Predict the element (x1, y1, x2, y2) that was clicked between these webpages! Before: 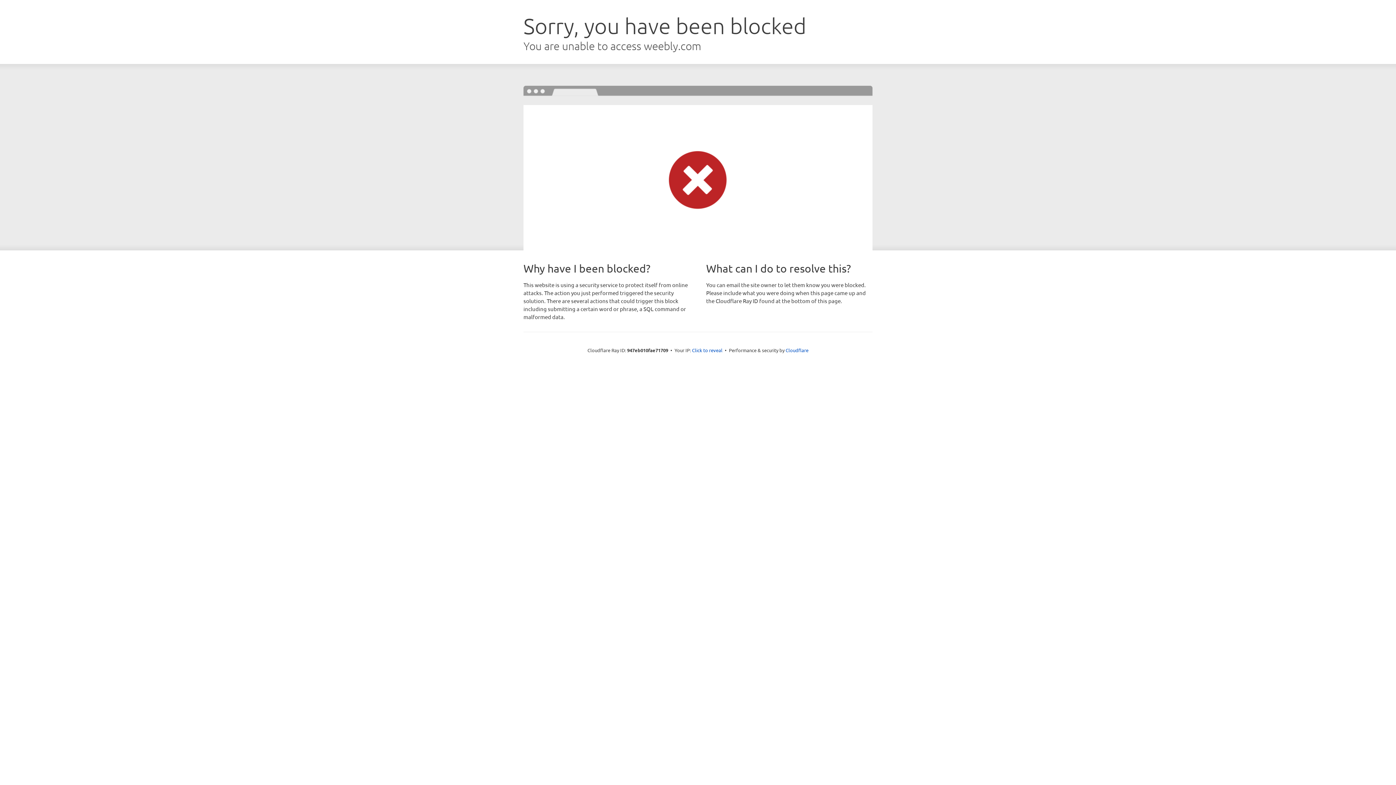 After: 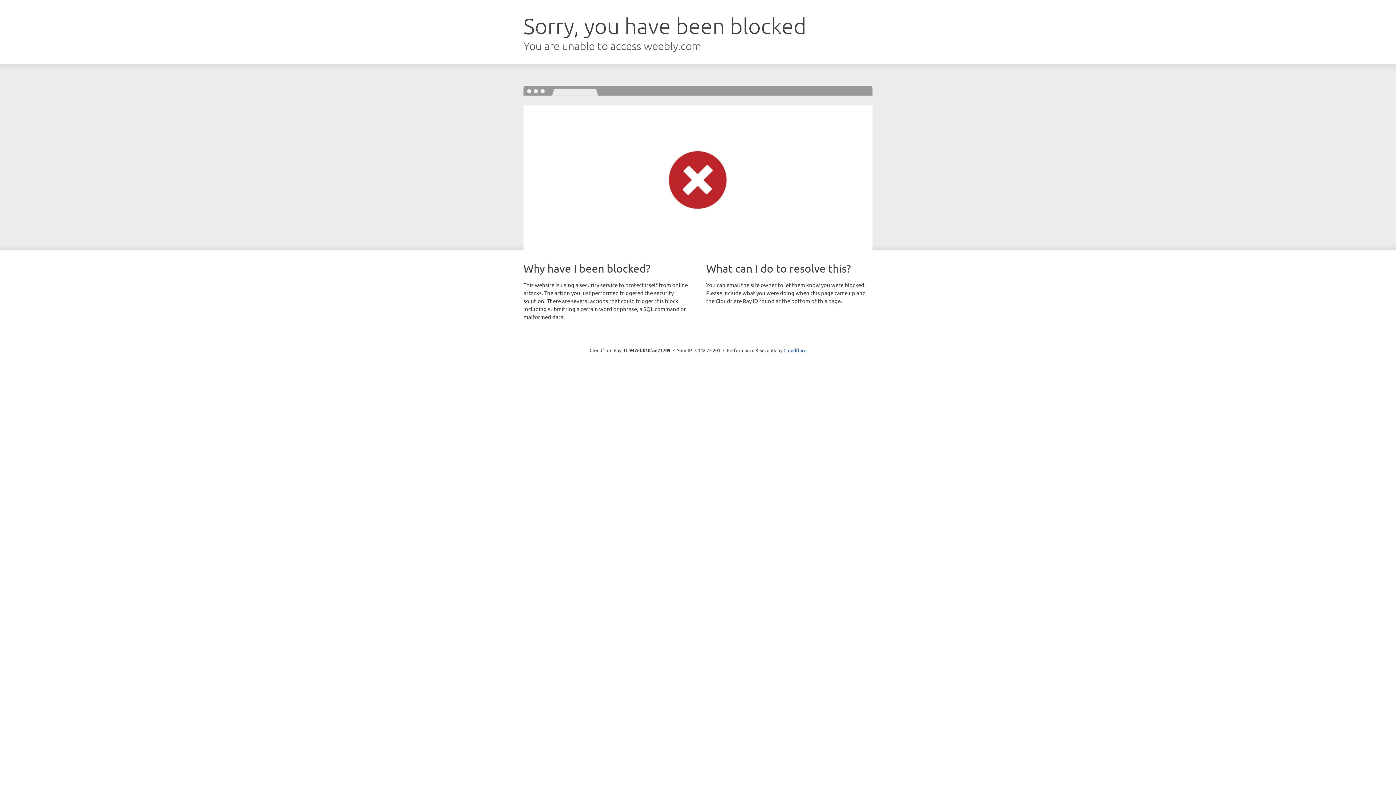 Action: bbox: (692, 346, 722, 353) label: Click to reveal